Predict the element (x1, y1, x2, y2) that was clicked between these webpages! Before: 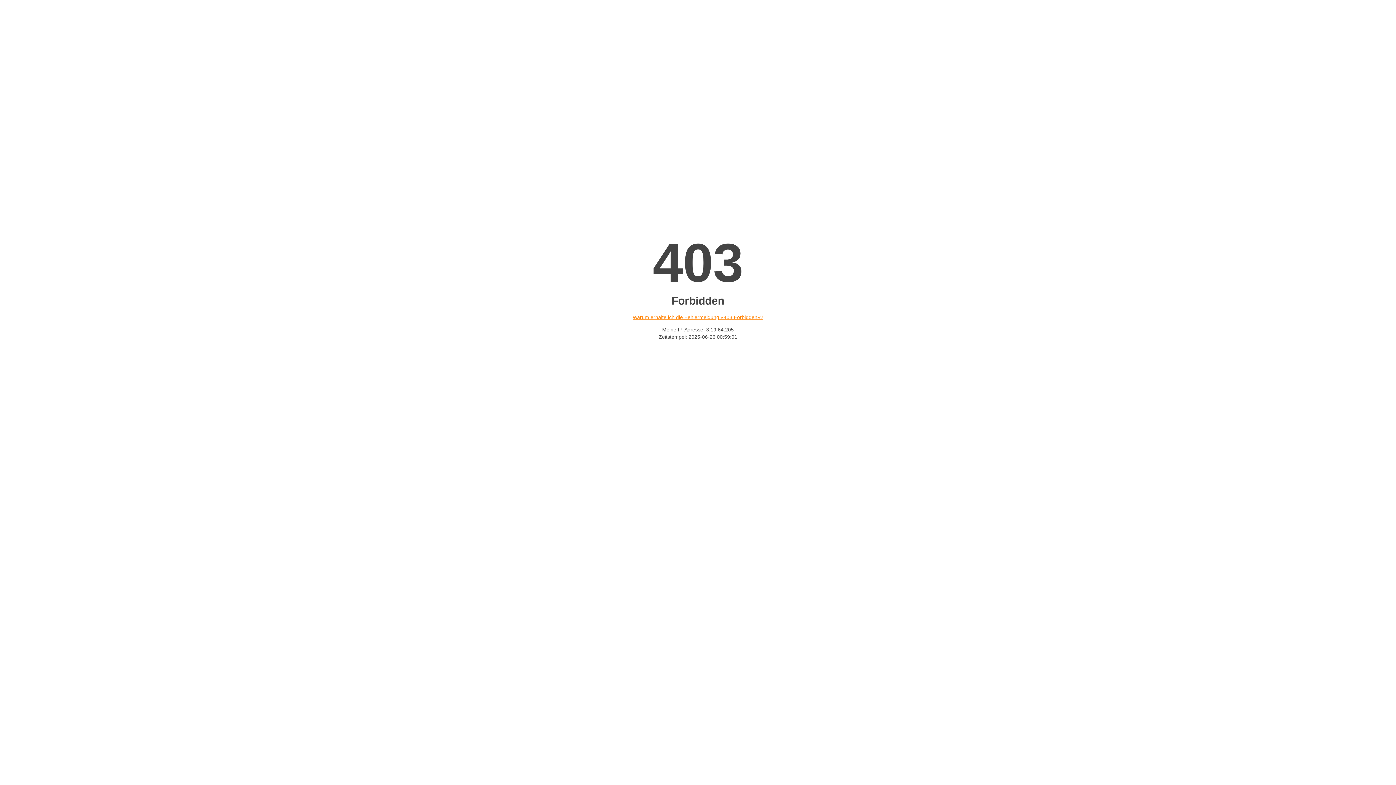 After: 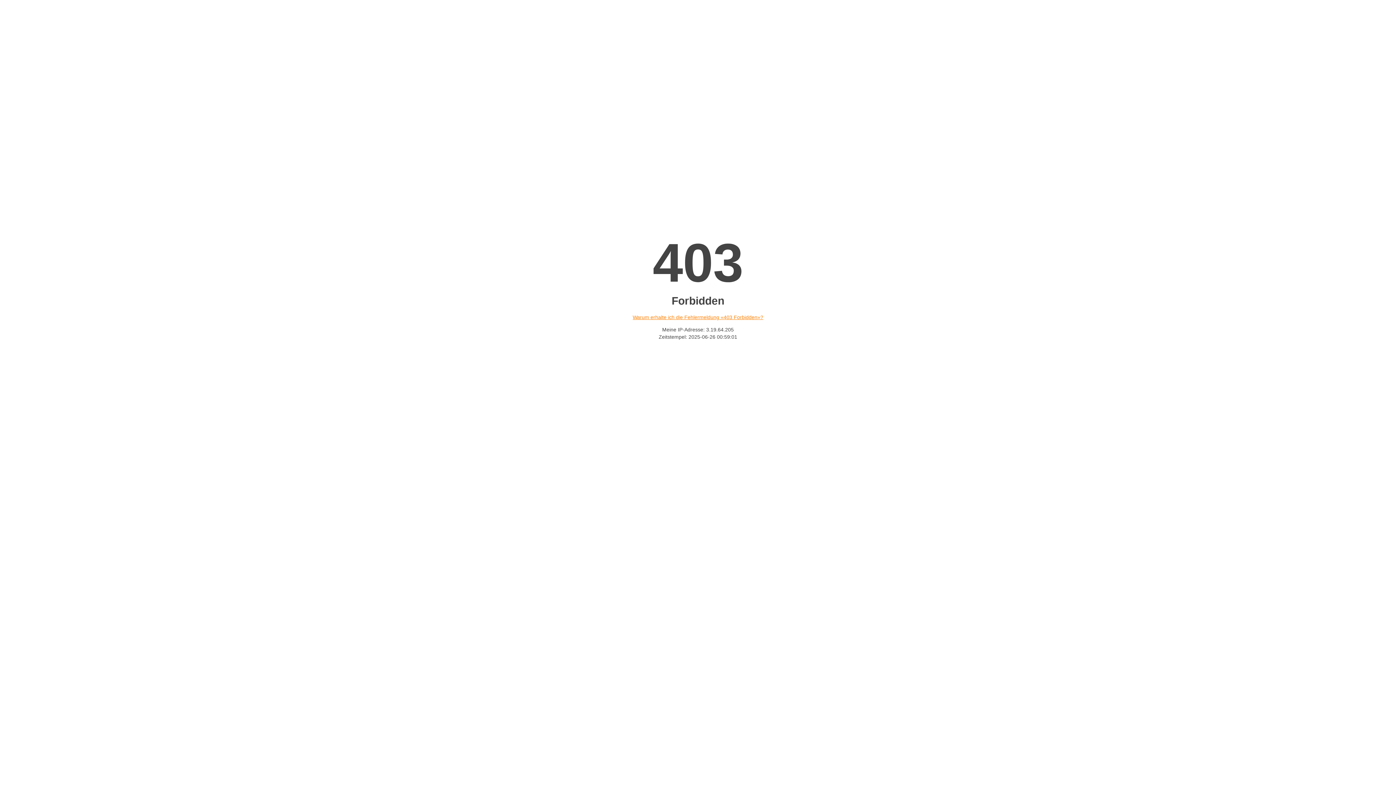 Action: label: Warum erhalte ich die Fehlermeldung «403 Forbidden»? bbox: (632, 314, 763, 320)